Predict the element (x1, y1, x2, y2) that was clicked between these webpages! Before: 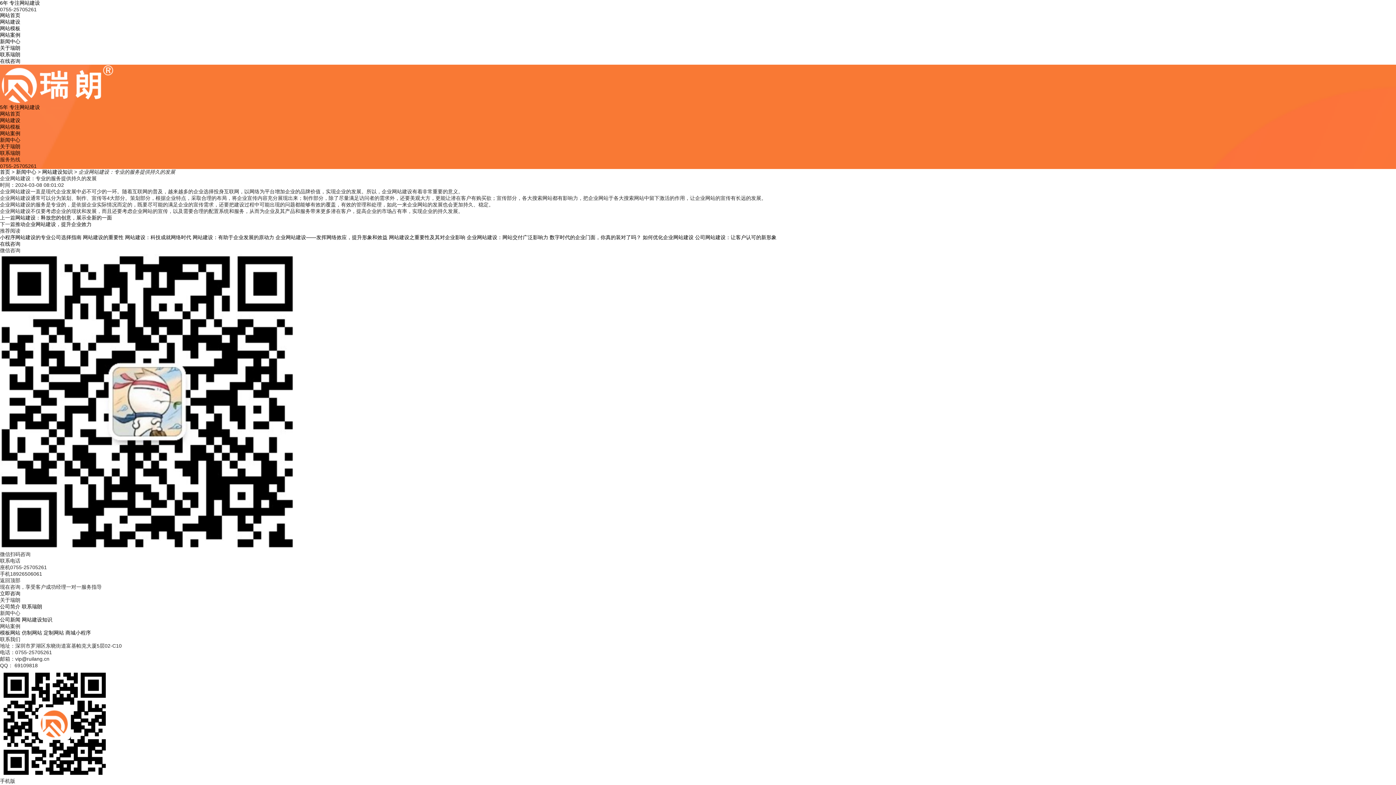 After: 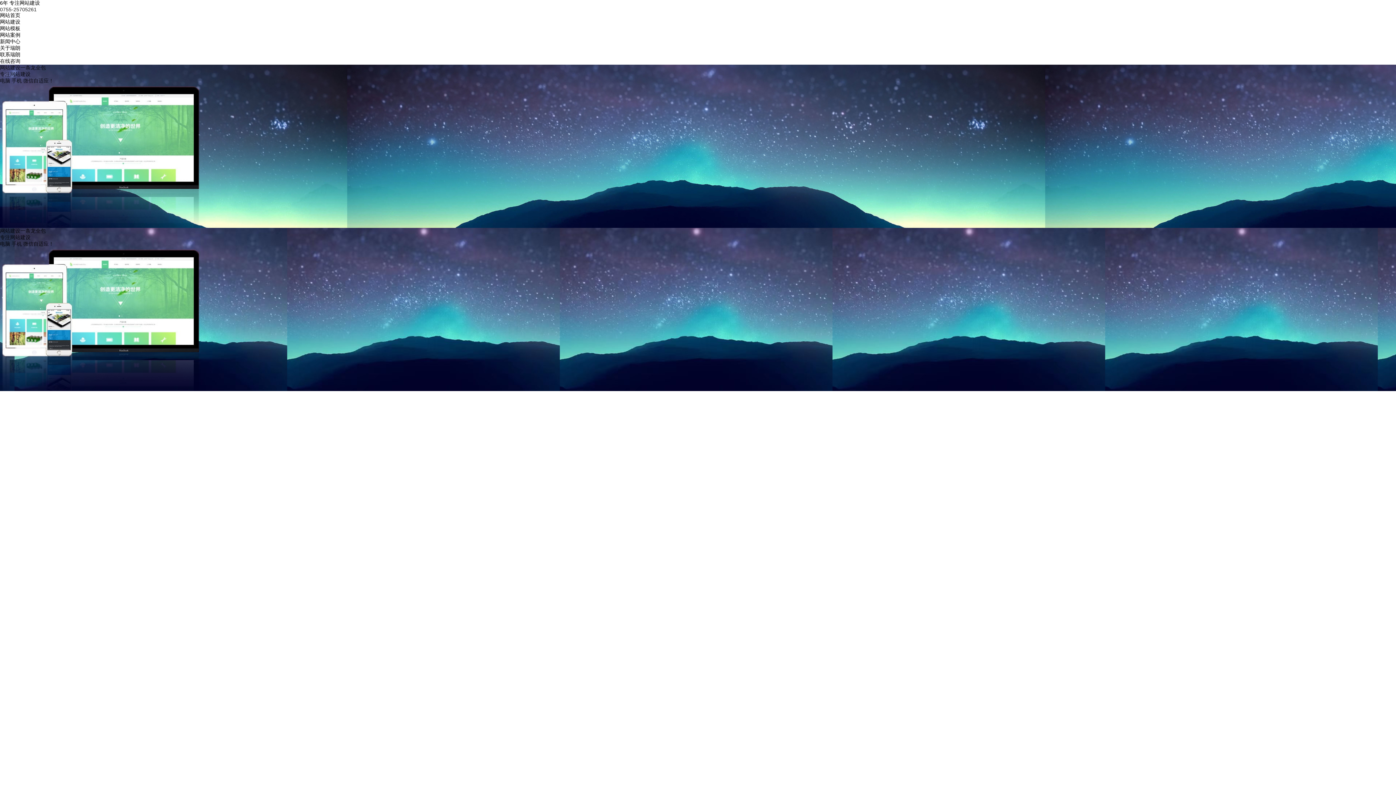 Action: bbox: (0, 12, 20, 18) label: 网站首页